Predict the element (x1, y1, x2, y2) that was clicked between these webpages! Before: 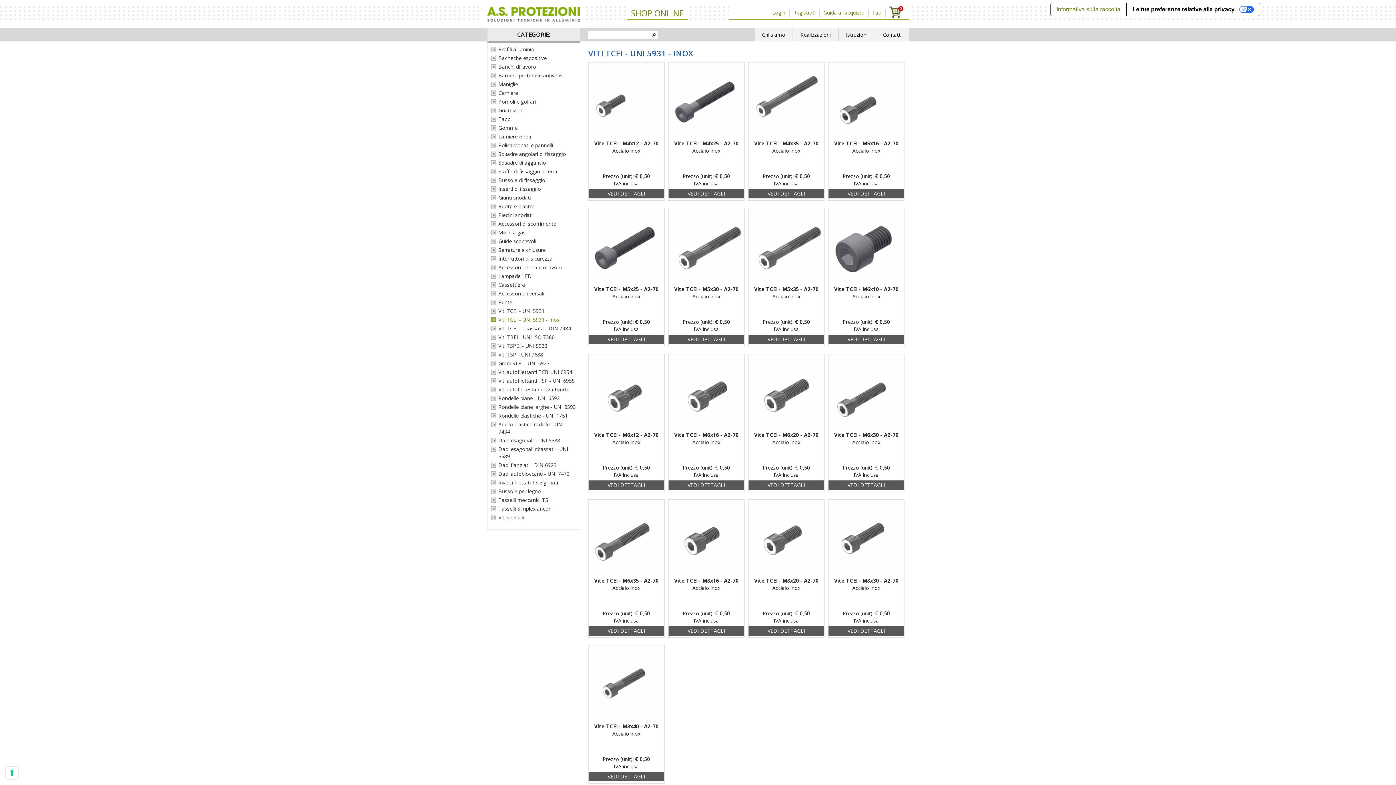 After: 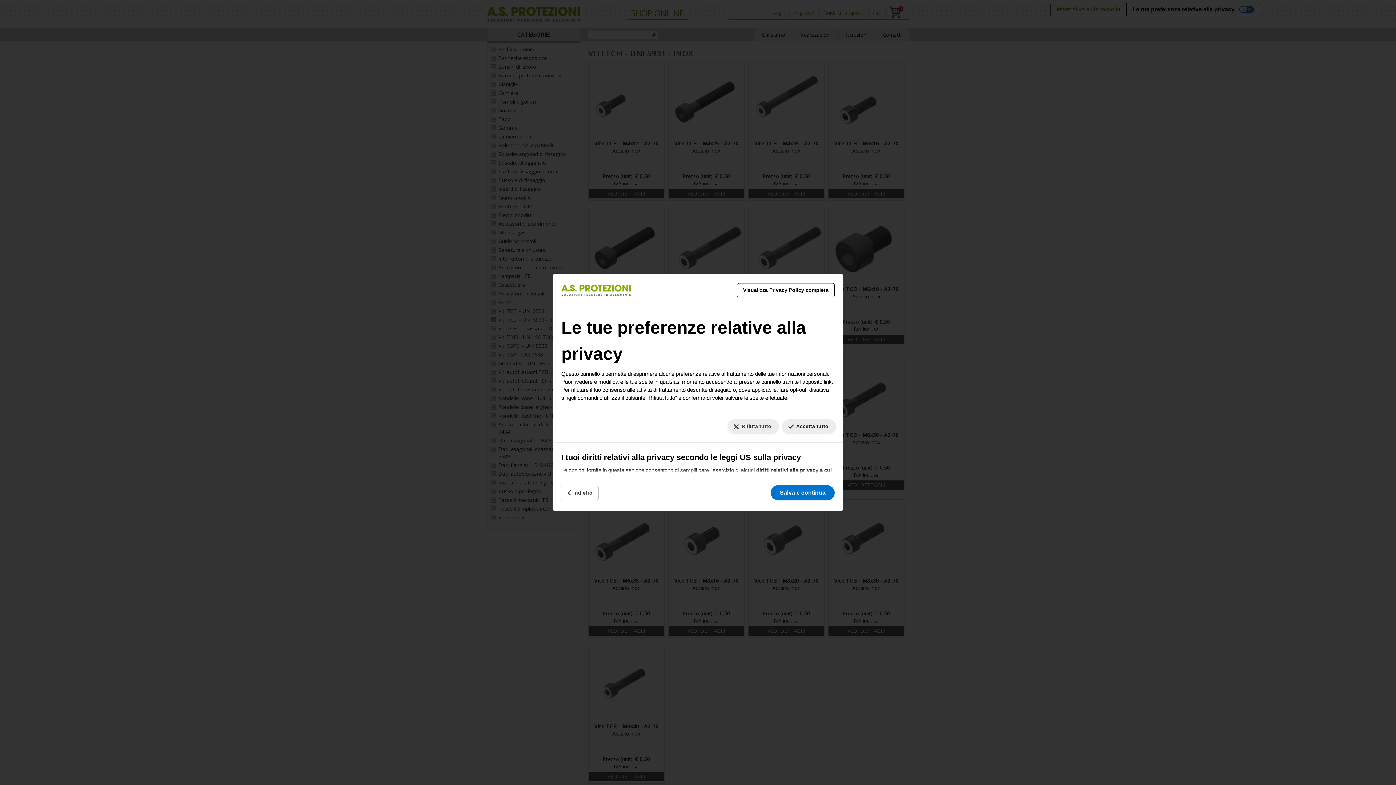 Action: bbox: (5, 767, 18, 779) label: Le tue preferenze relative al consenso per le tecnologie di tracciamento